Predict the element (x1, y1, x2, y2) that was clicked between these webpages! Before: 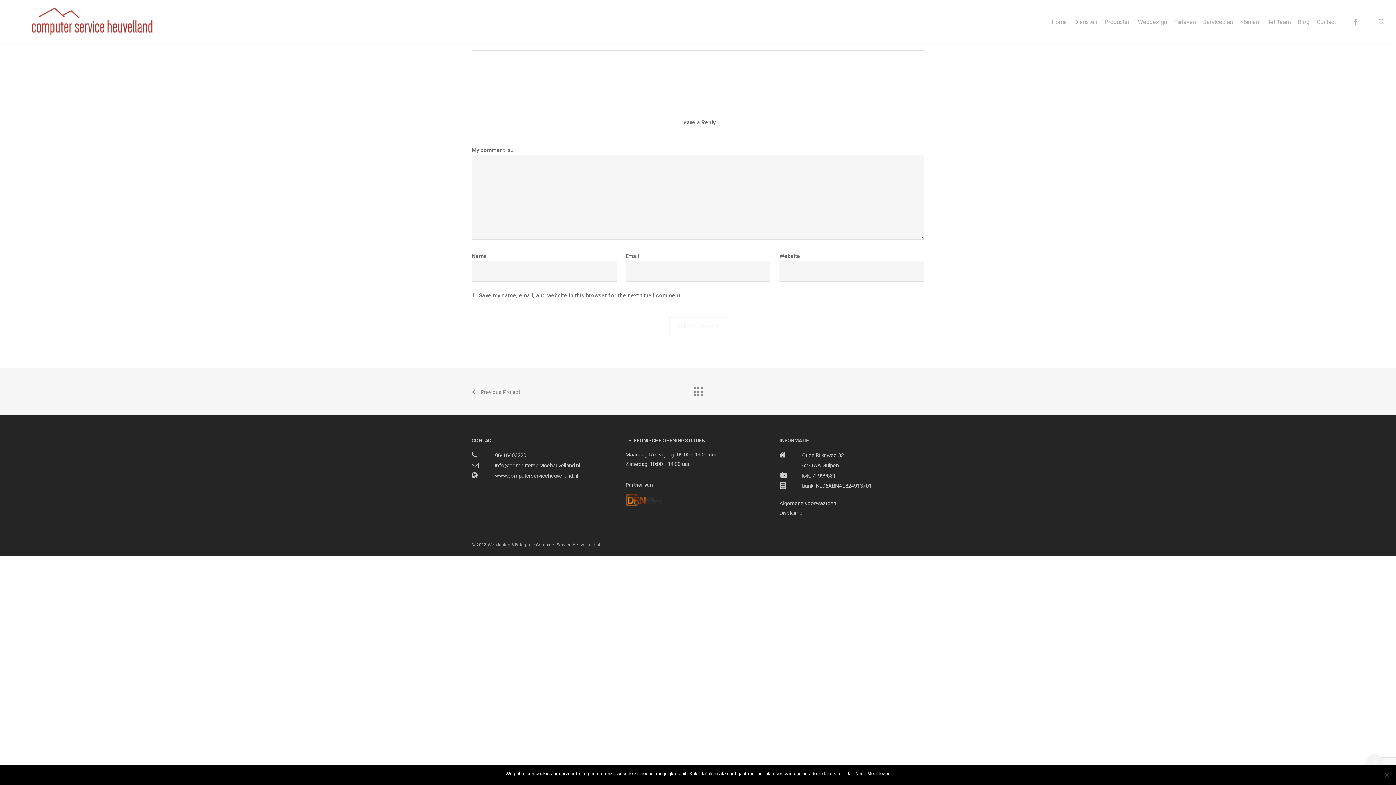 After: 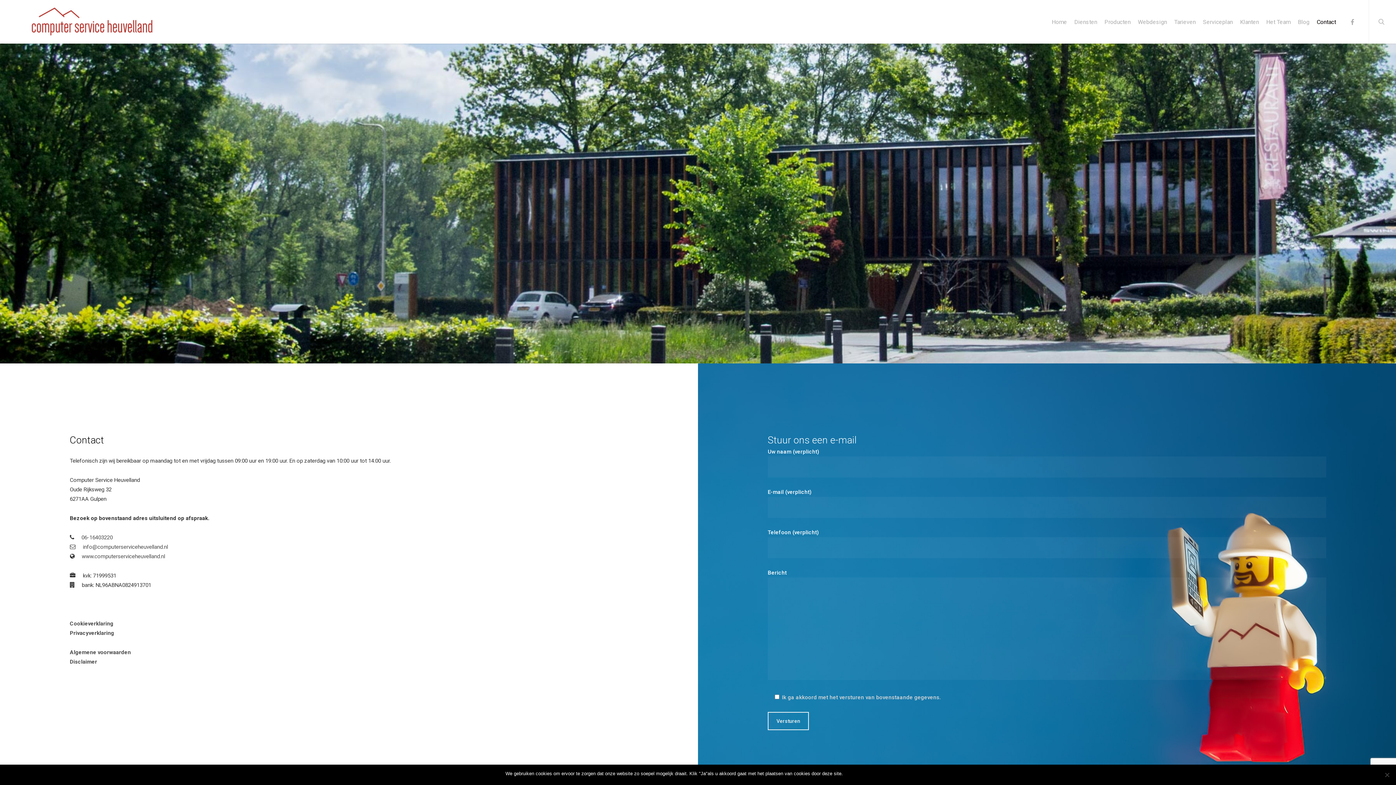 Action: bbox: (1313, 19, 1340, 24) label: Contact